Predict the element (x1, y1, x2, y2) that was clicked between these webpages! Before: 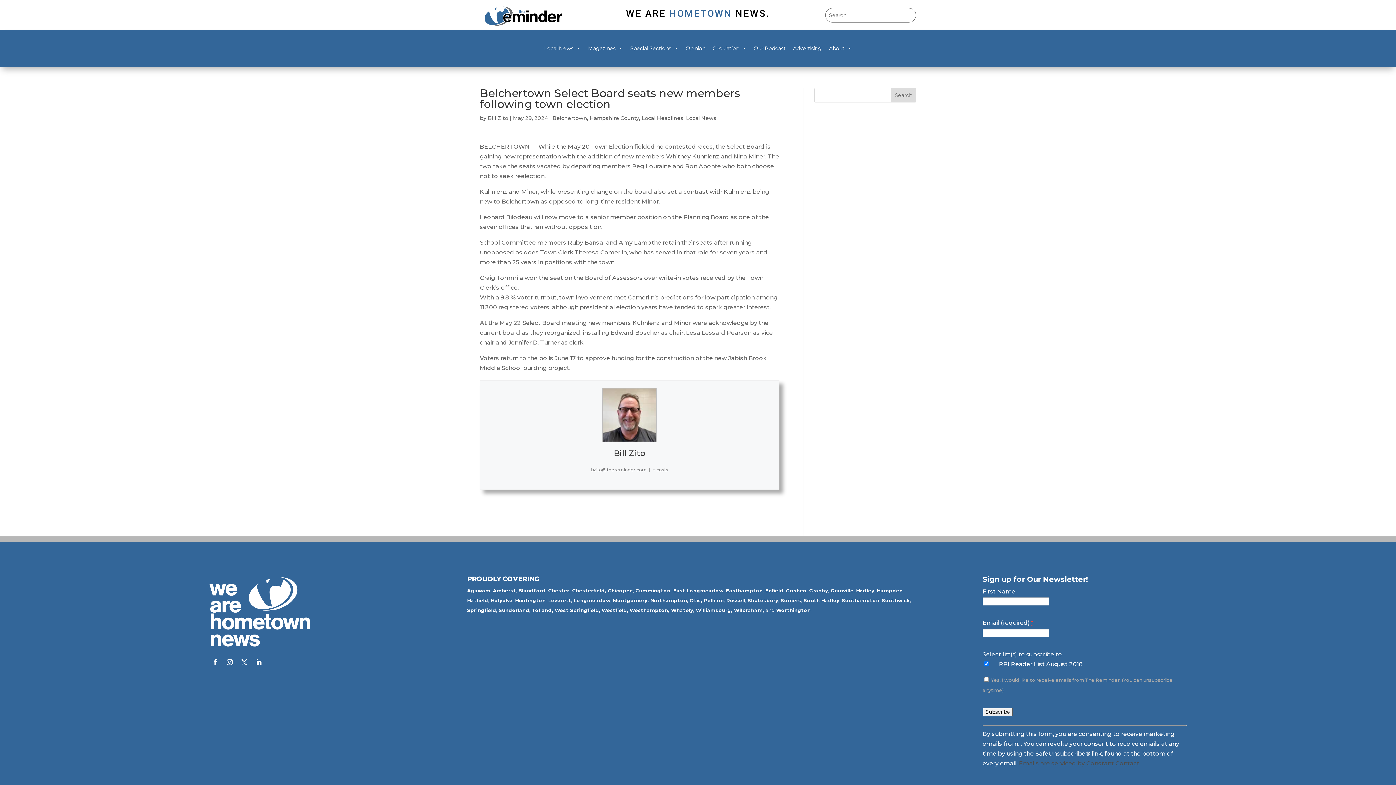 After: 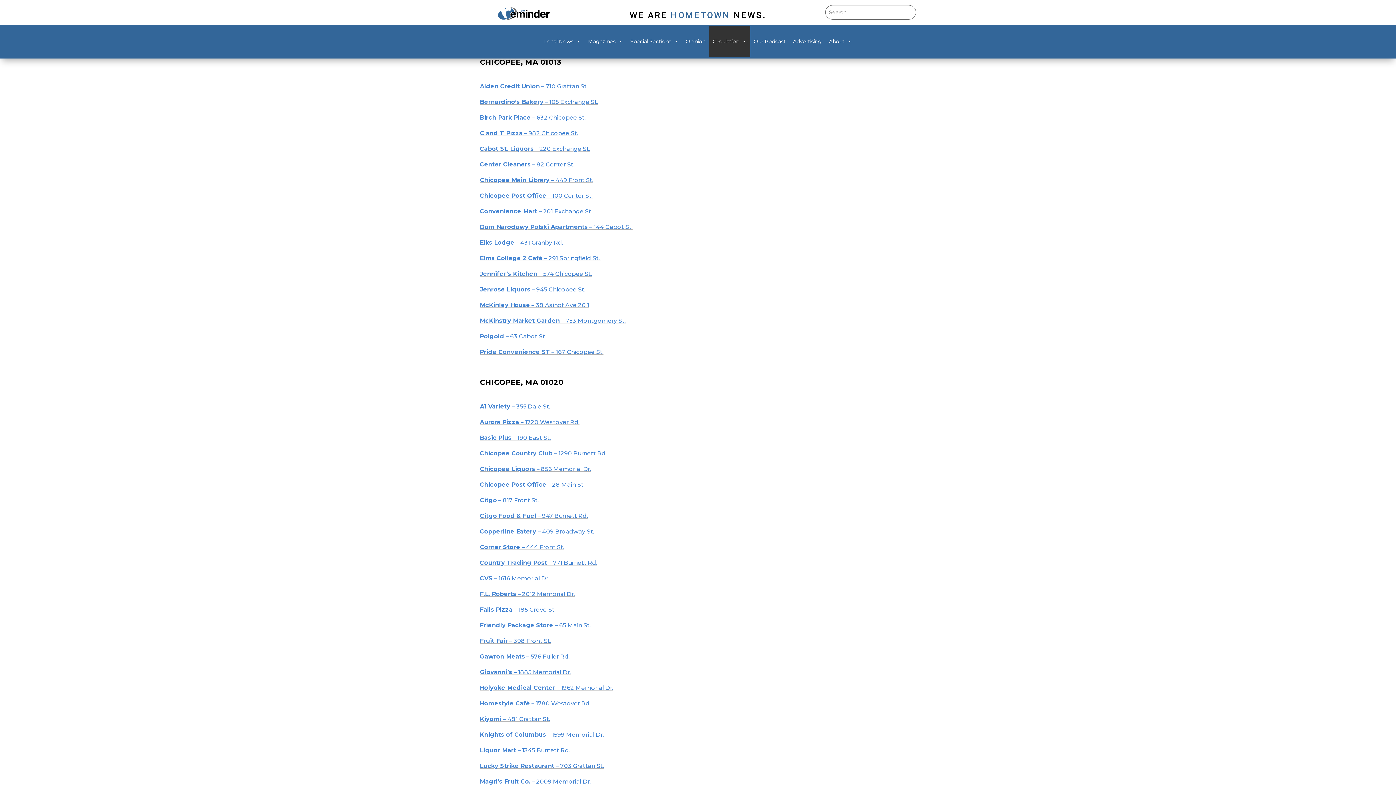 Action: label: Chicopee bbox: (607, 588, 633, 593)